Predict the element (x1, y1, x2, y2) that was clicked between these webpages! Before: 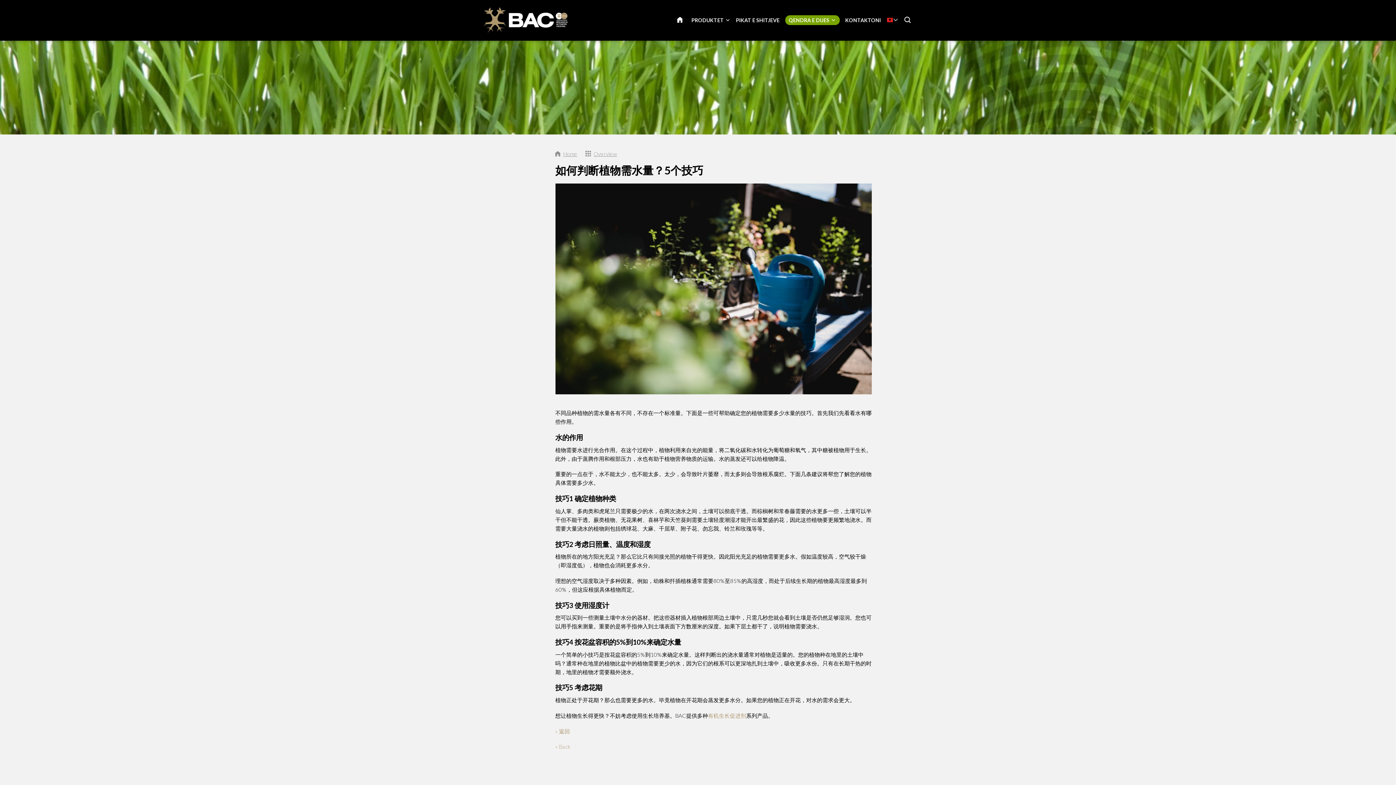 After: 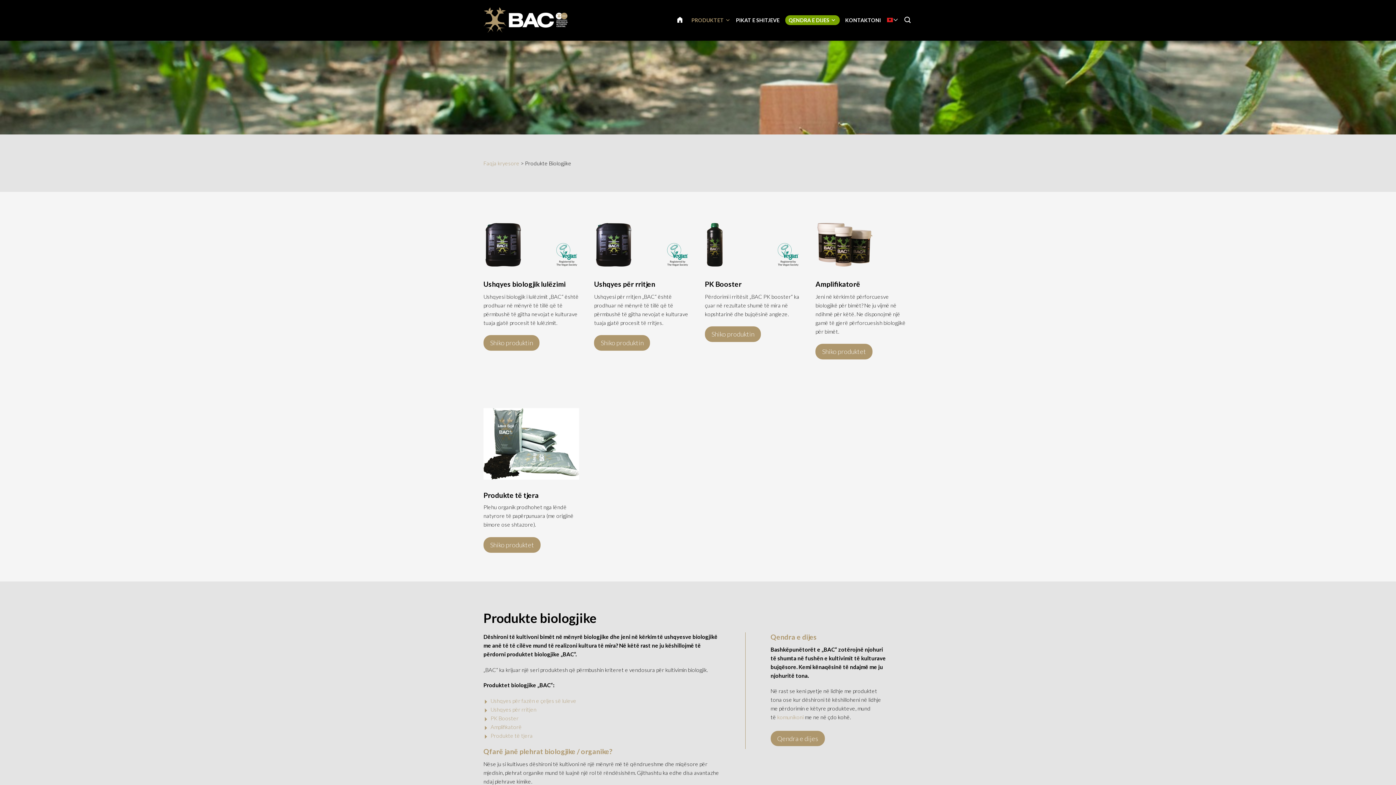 Action: label: 有机生长促进剂 bbox: (708, 712, 746, 719)